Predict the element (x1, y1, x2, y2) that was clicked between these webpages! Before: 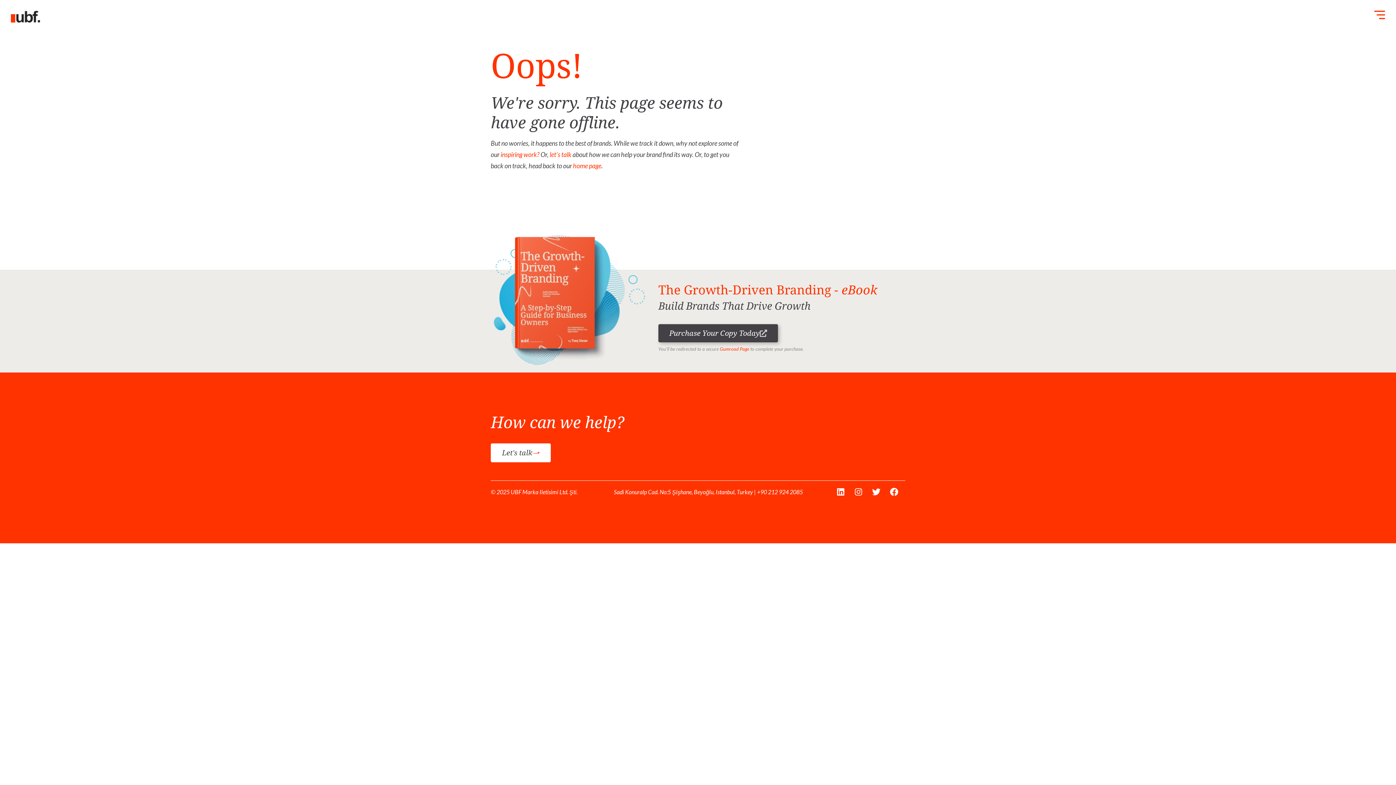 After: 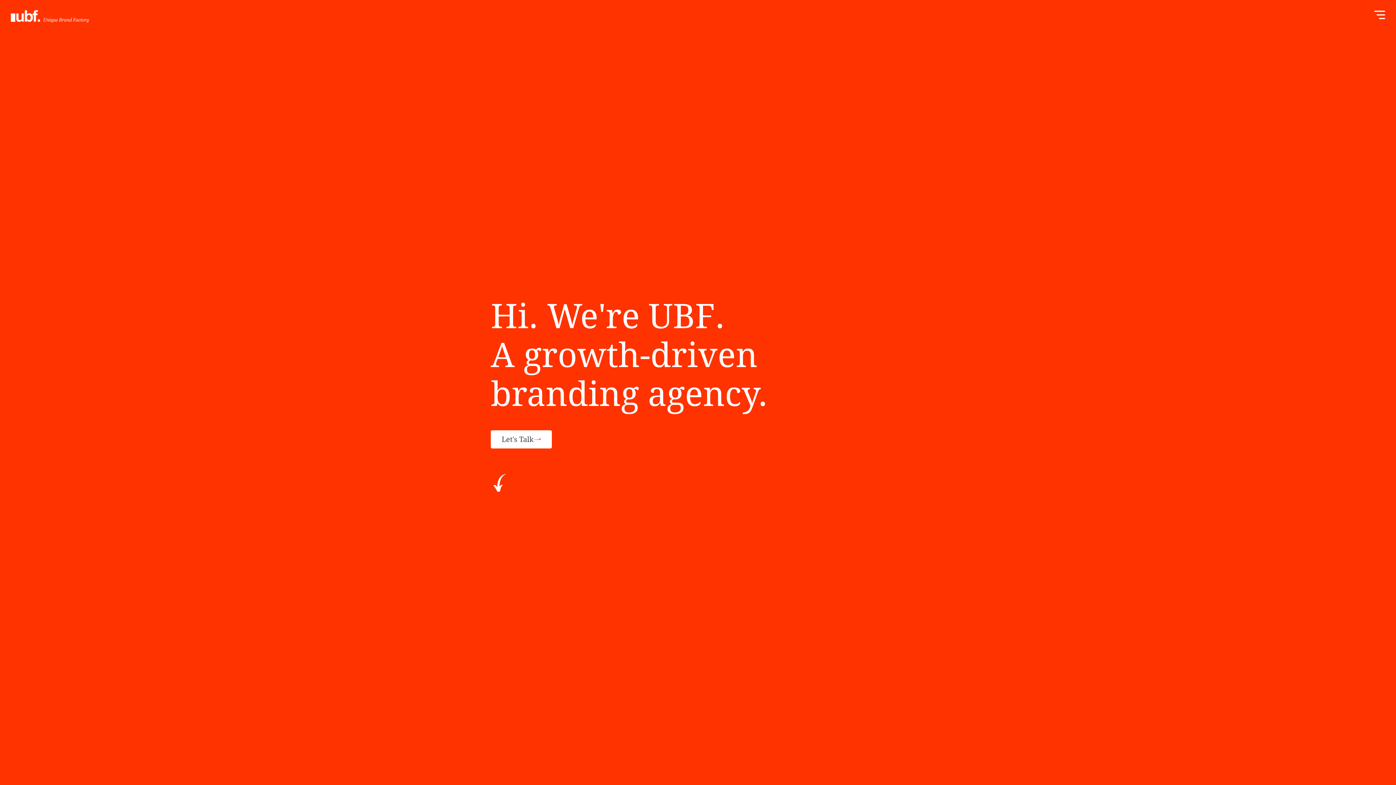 Action: bbox: (10, 10, 40, 22)